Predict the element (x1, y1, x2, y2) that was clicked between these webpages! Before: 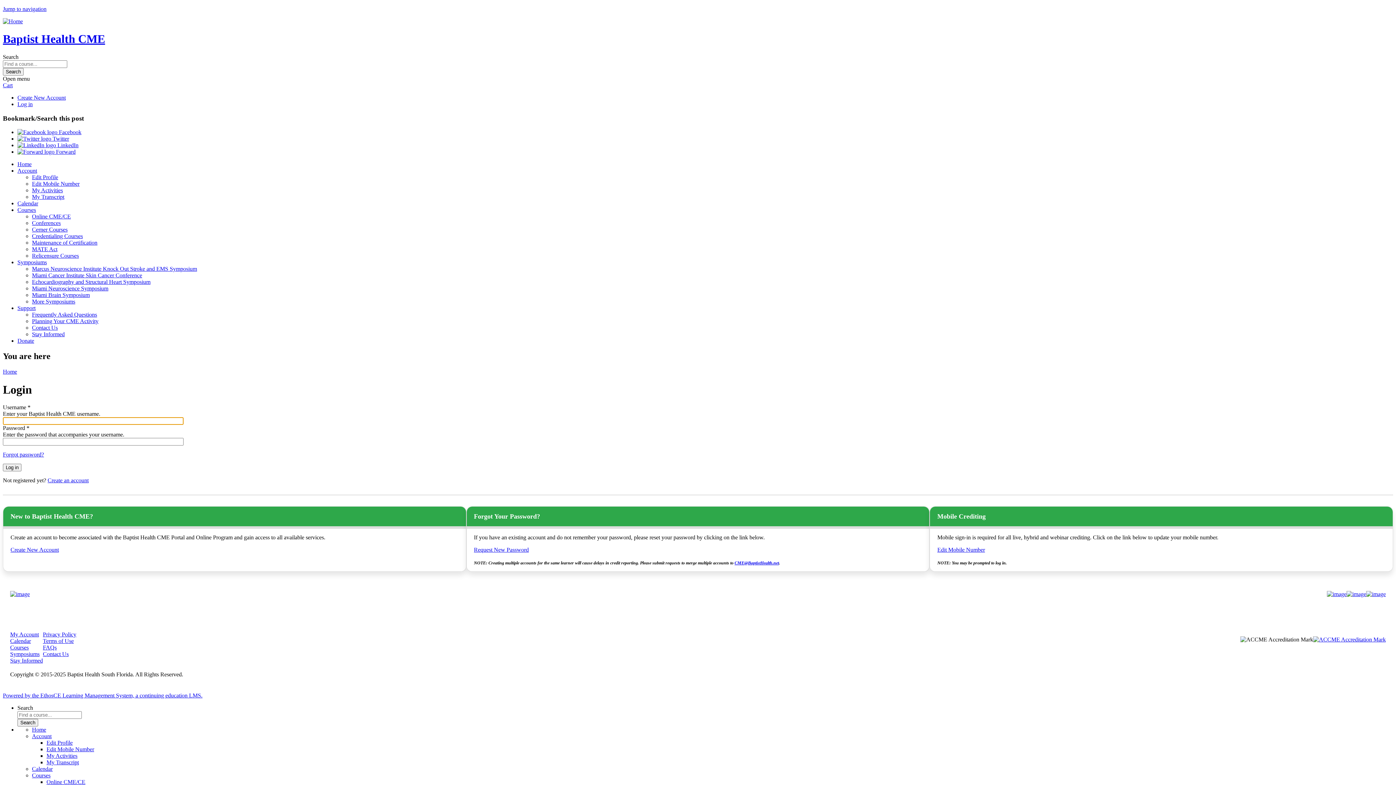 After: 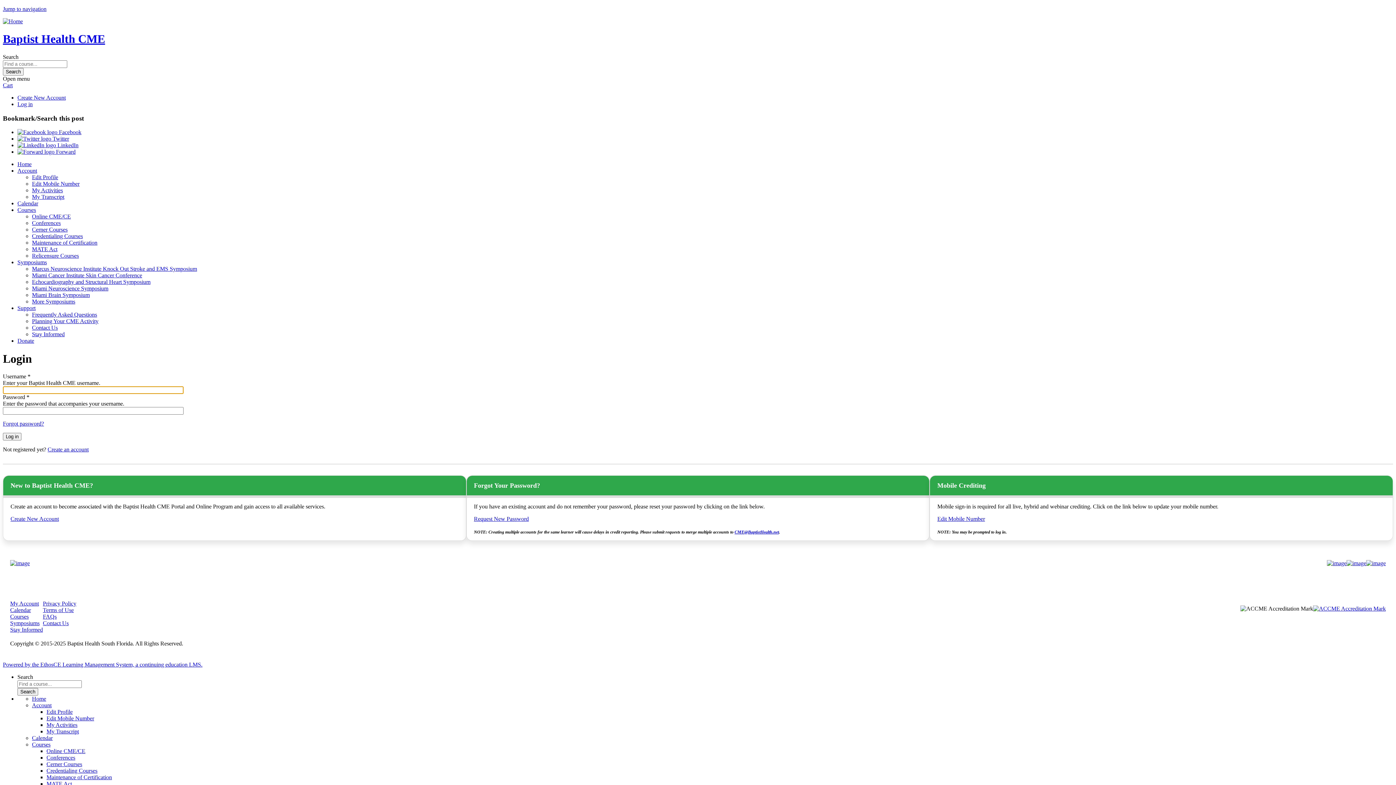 Action: label: My Activities bbox: (32, 187, 62, 193)